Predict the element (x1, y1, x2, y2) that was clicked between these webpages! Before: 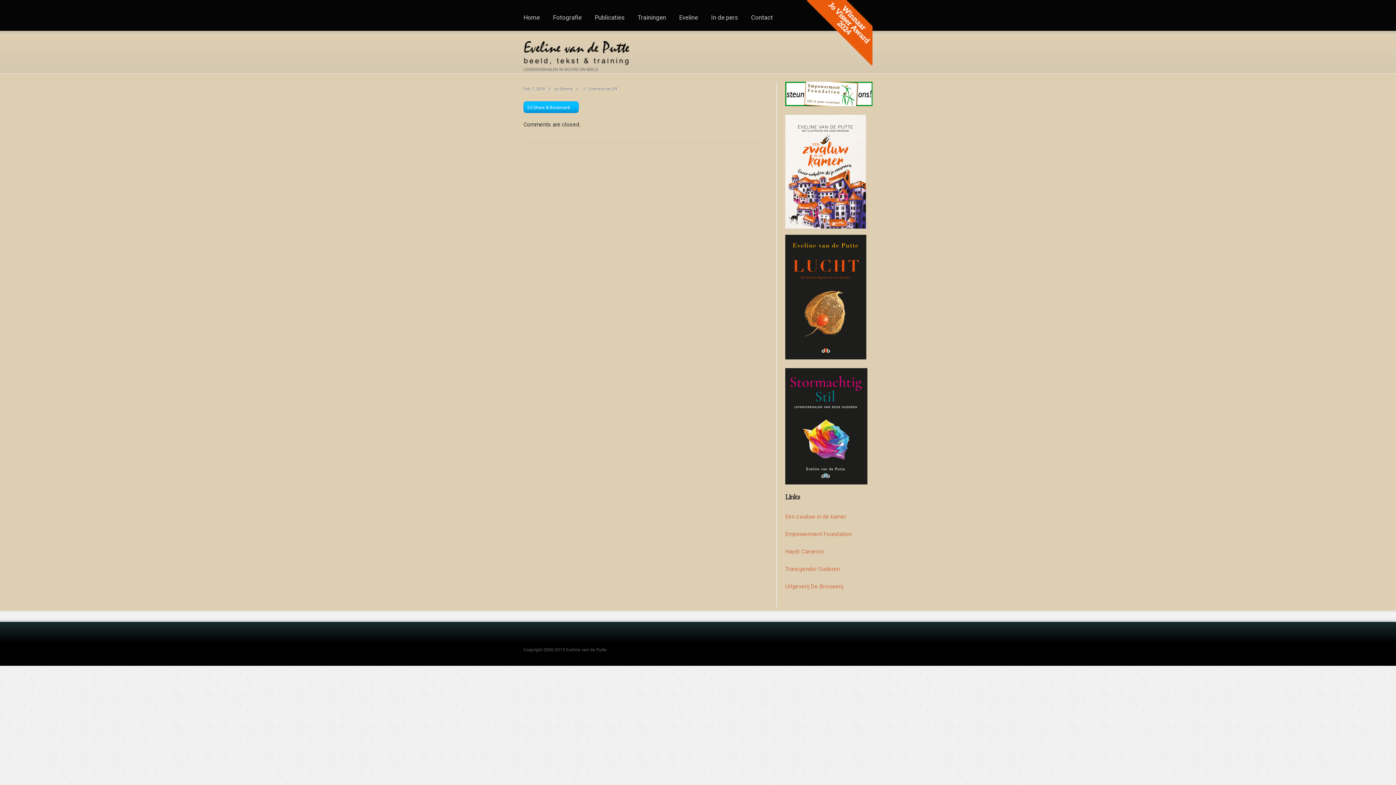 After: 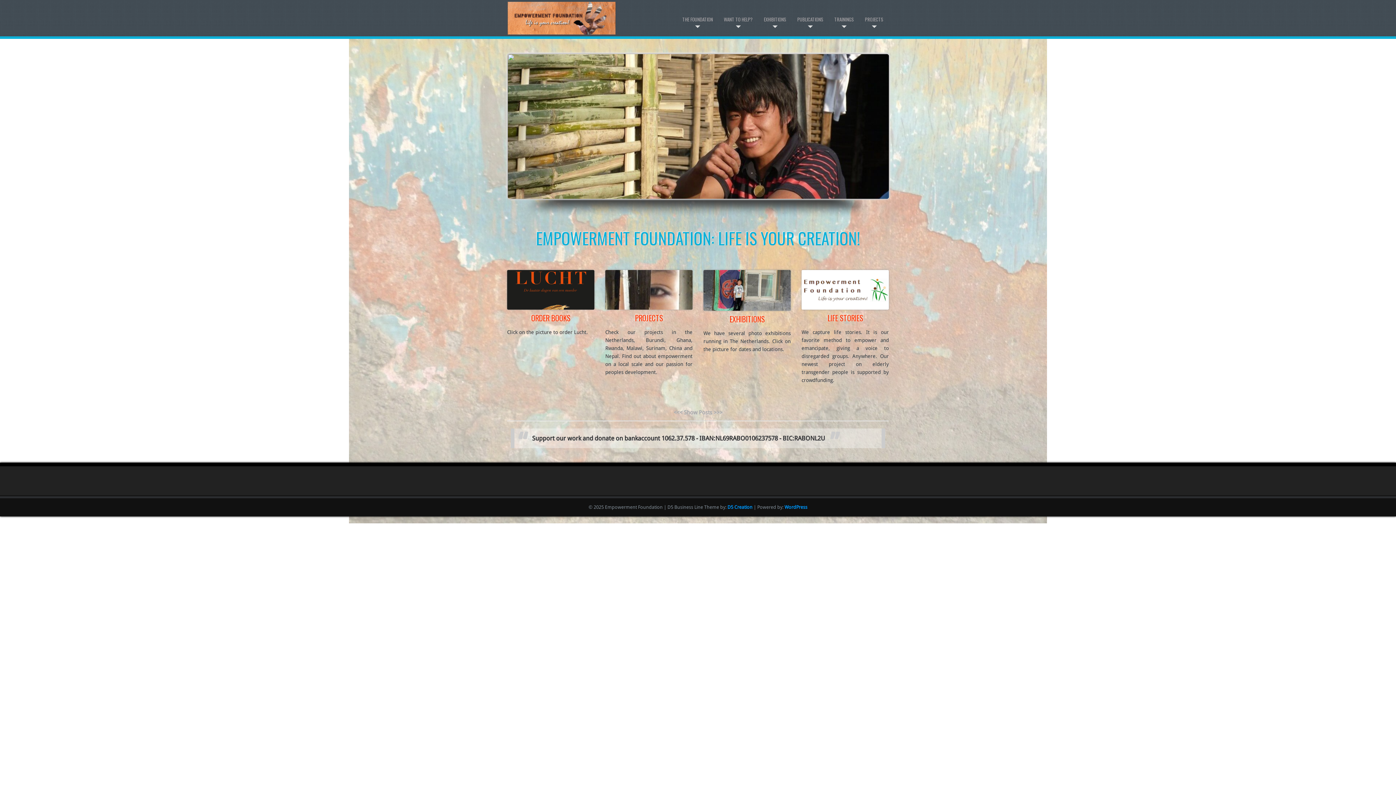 Action: bbox: (785, 100, 872, 107)